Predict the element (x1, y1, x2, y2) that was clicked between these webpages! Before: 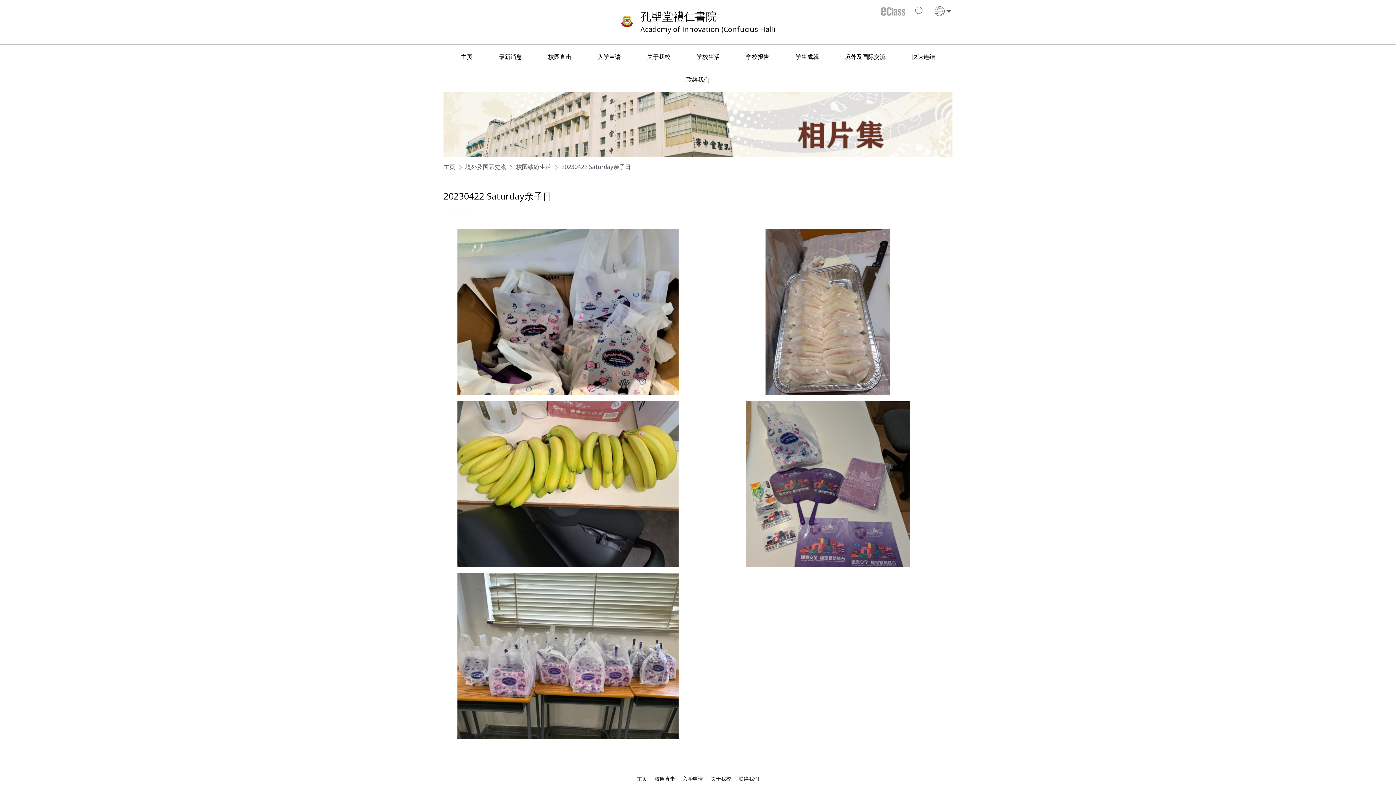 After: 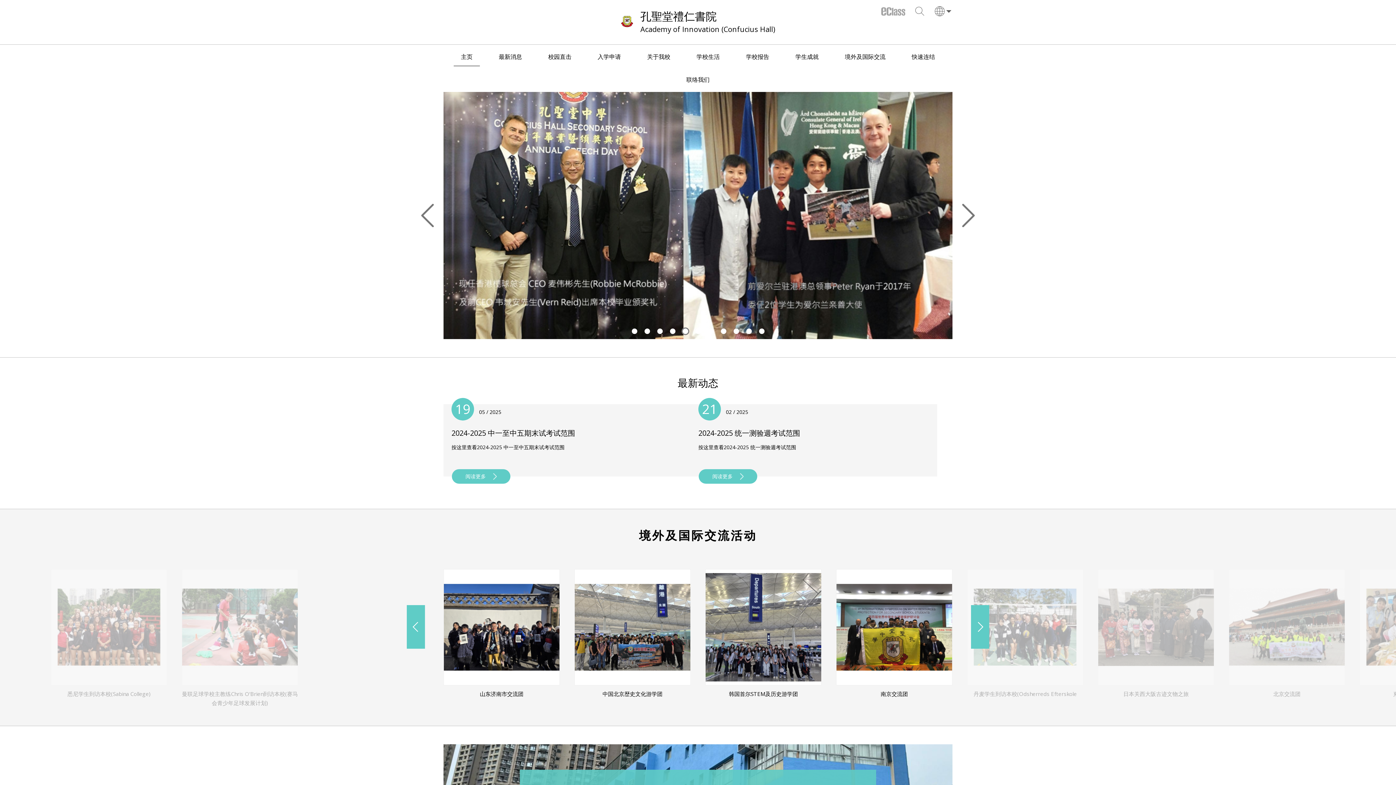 Action: bbox: (453, 44, 480, 66) label: 主页